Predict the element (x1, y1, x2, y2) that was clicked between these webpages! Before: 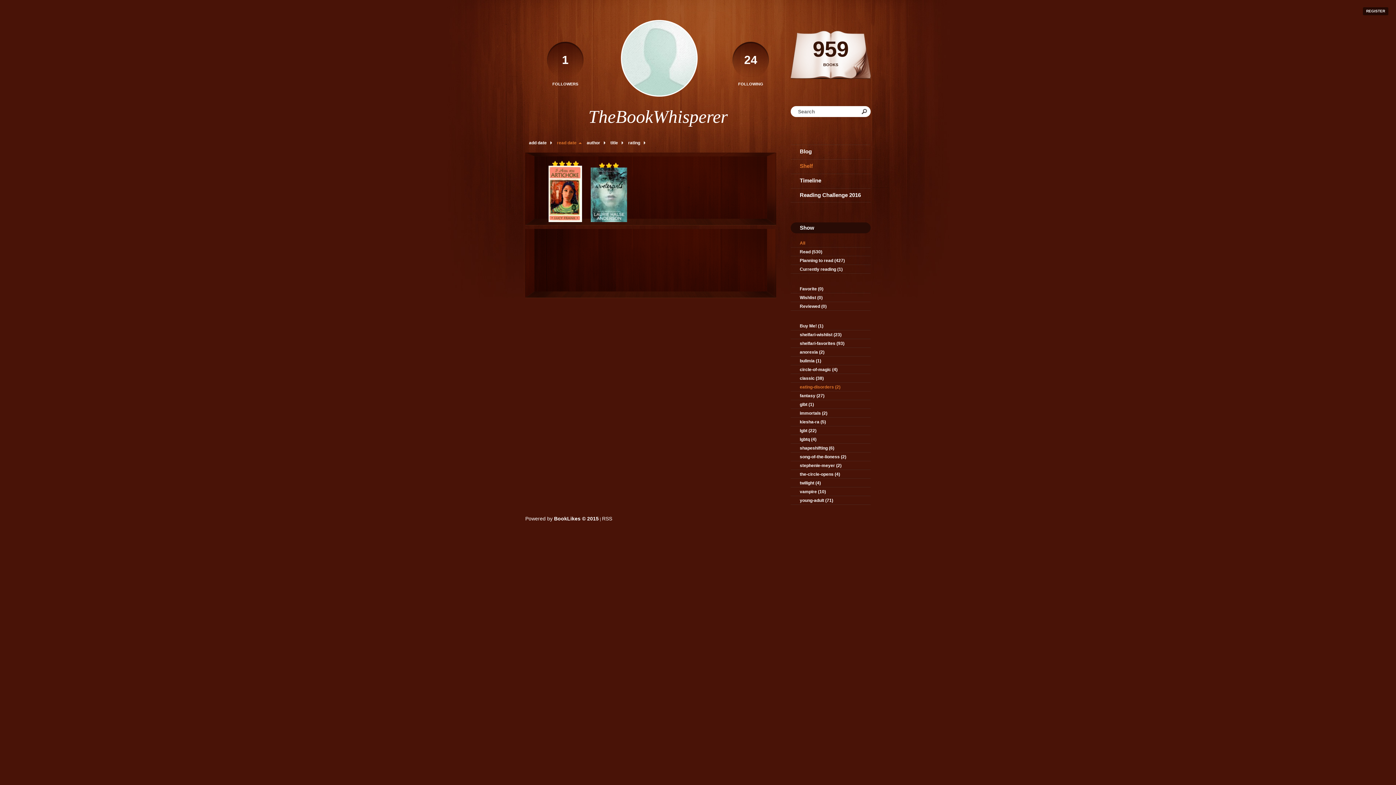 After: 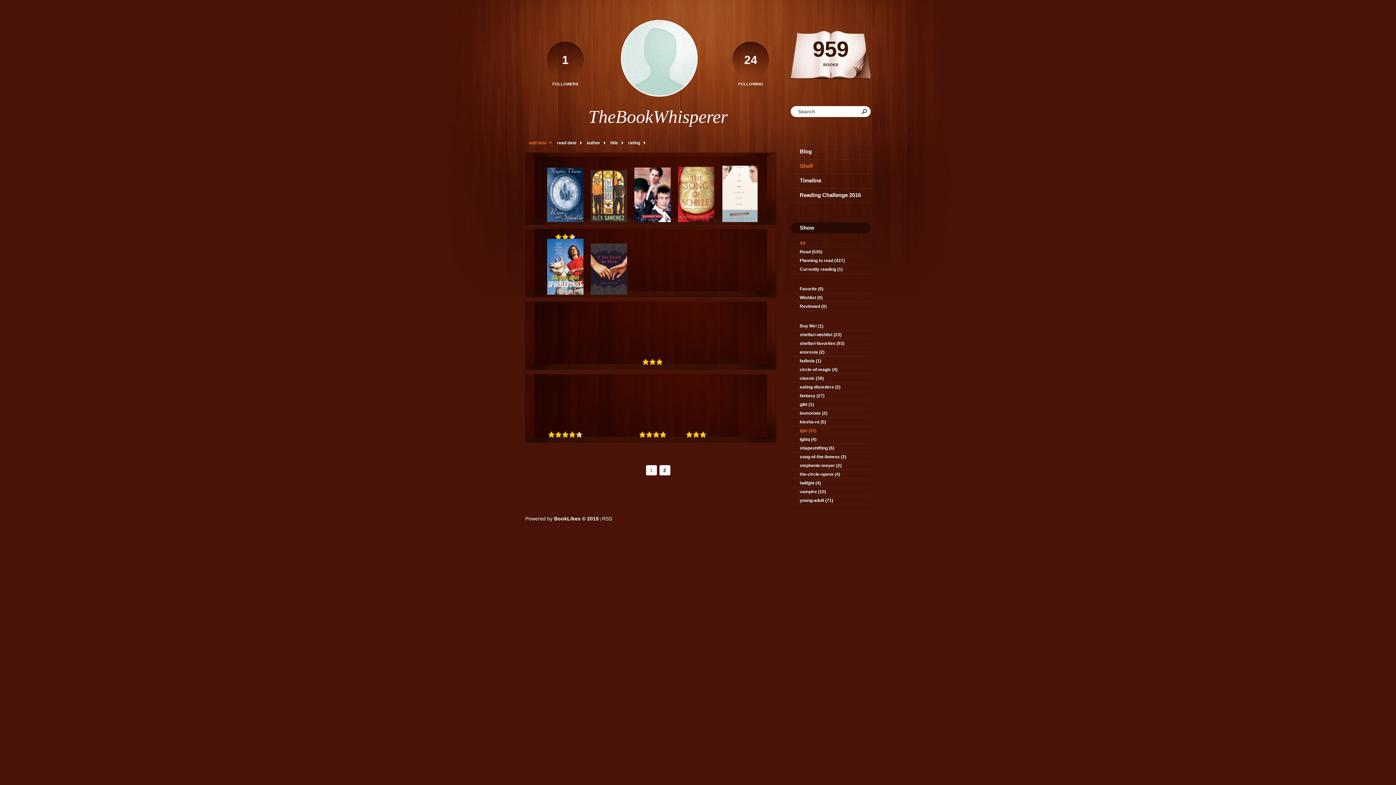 Action: label: lgbt (22) bbox: (790, 426, 870, 435)